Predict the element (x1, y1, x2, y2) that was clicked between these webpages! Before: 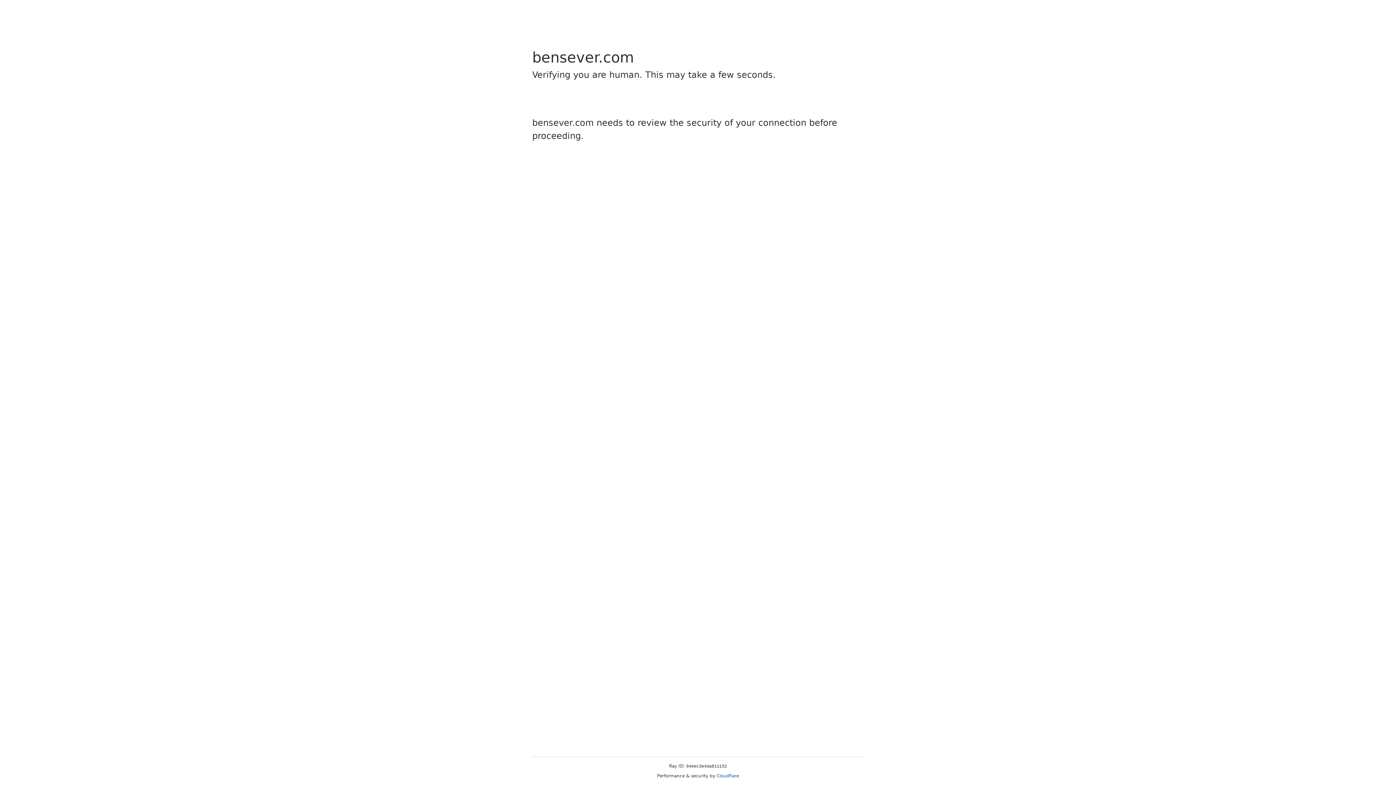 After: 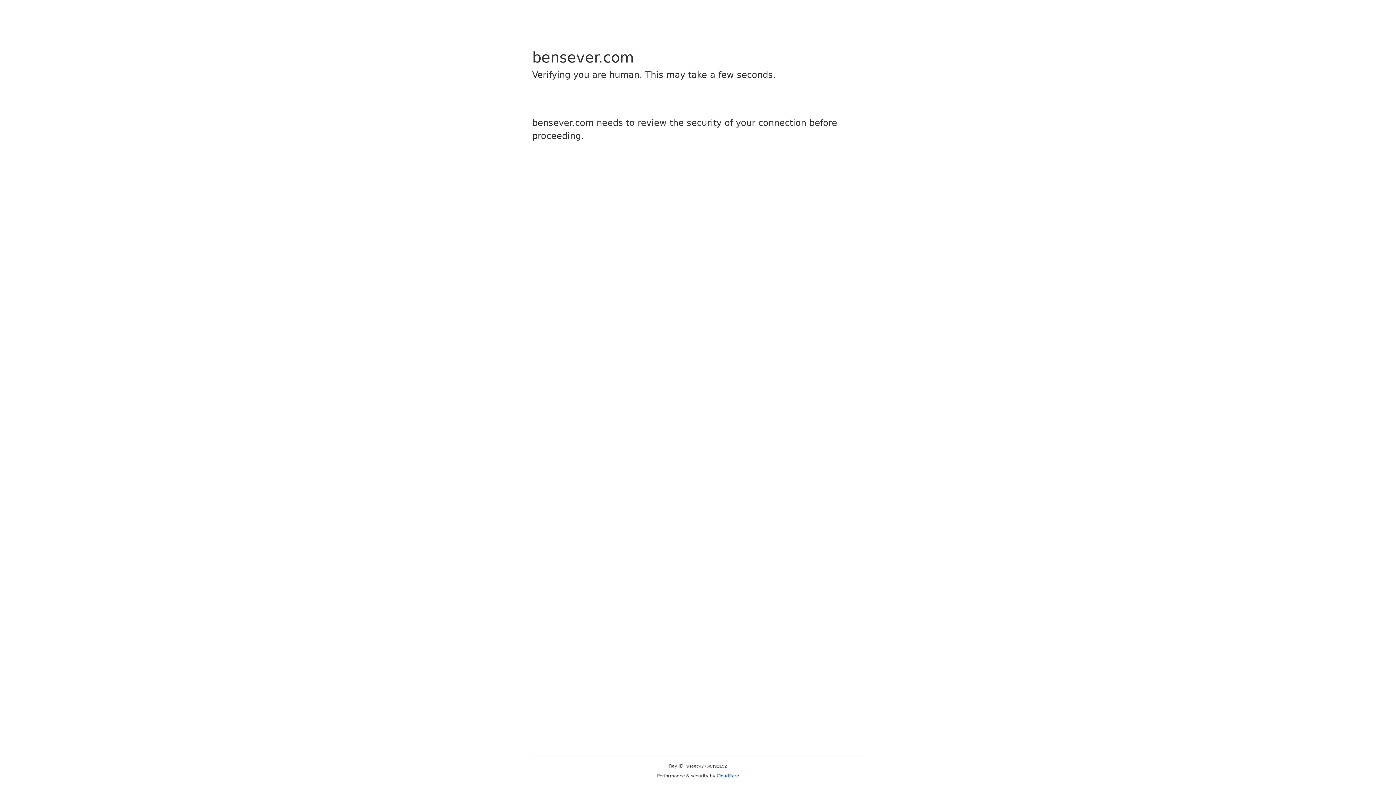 Action: bbox: (716, 773, 739, 778) label: Cloudflare